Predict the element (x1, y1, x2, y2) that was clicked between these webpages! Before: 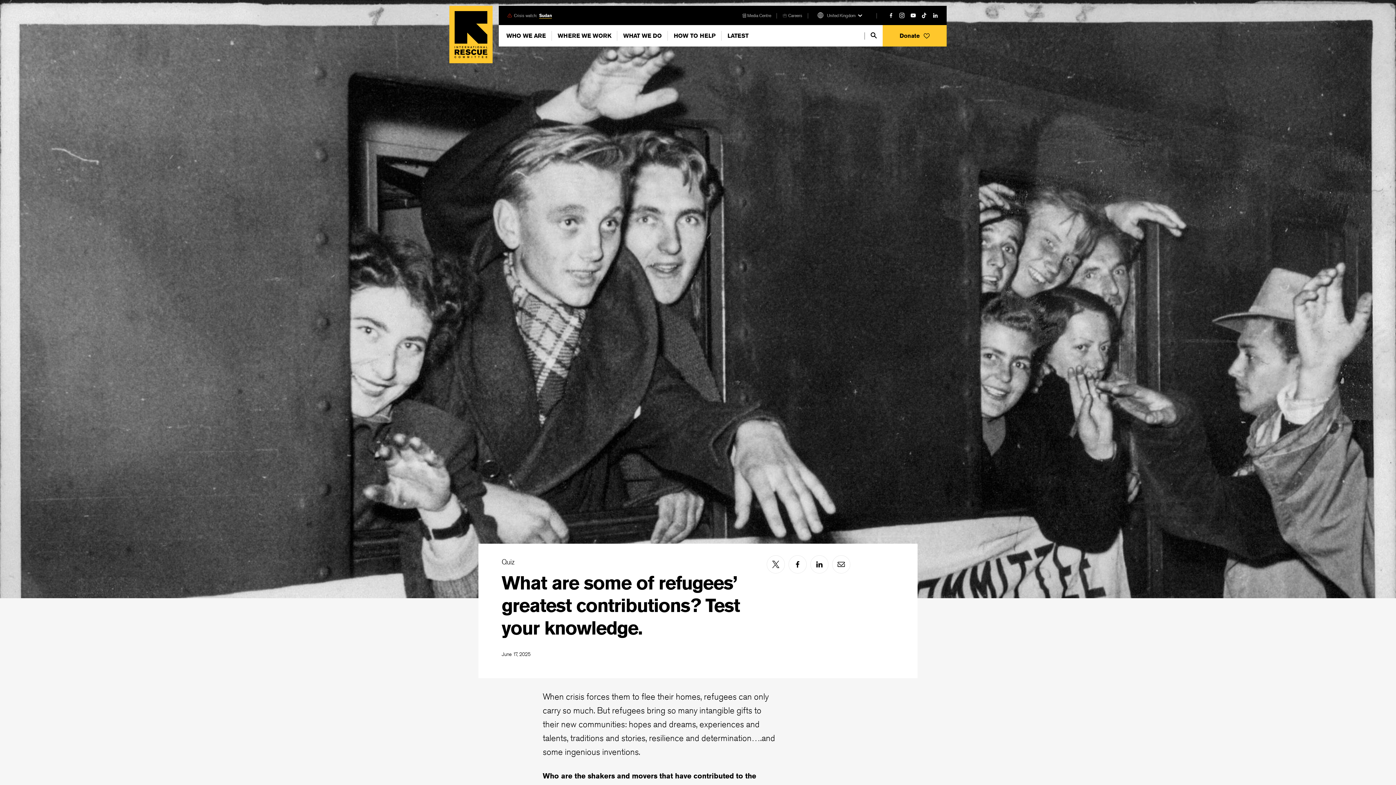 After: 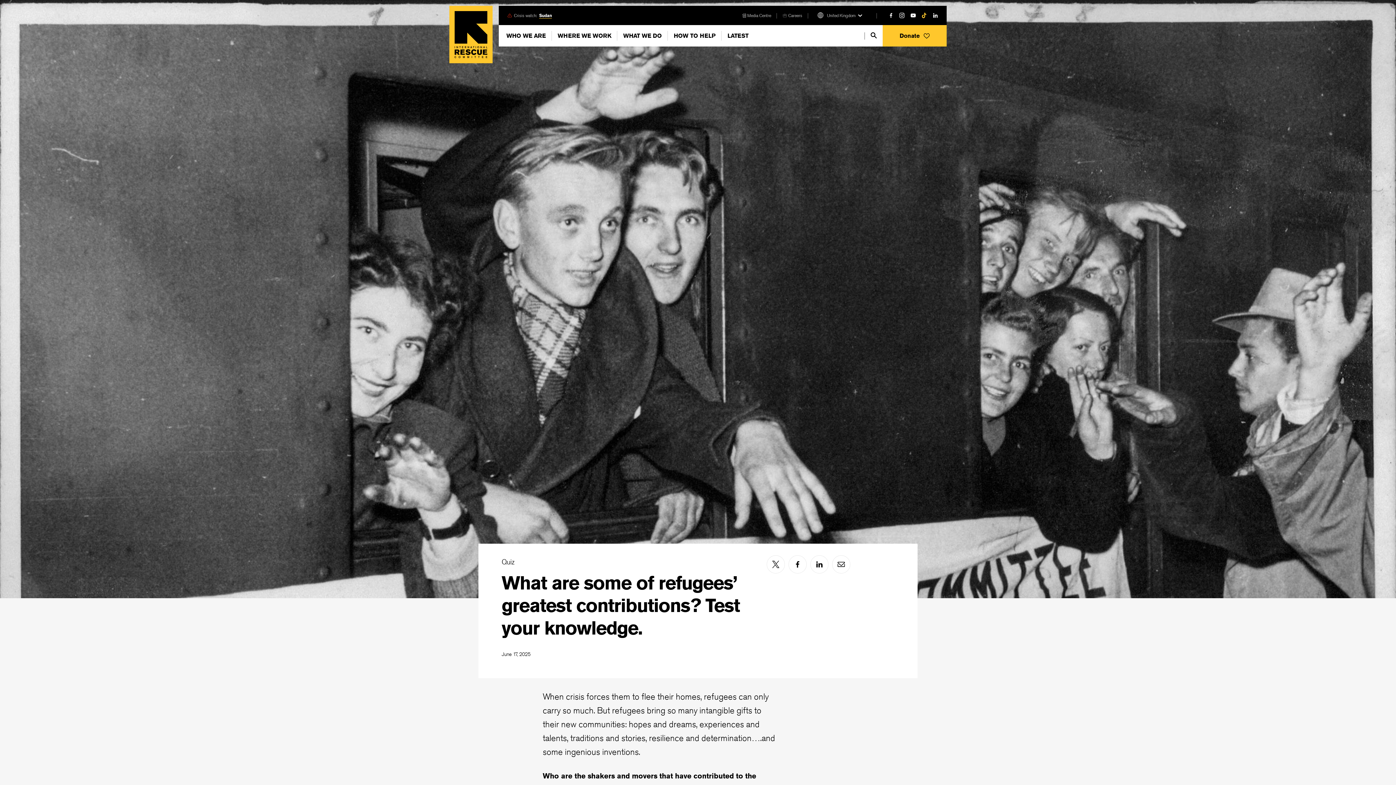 Action: label: tiktok bbox: (921, 12, 927, 18)